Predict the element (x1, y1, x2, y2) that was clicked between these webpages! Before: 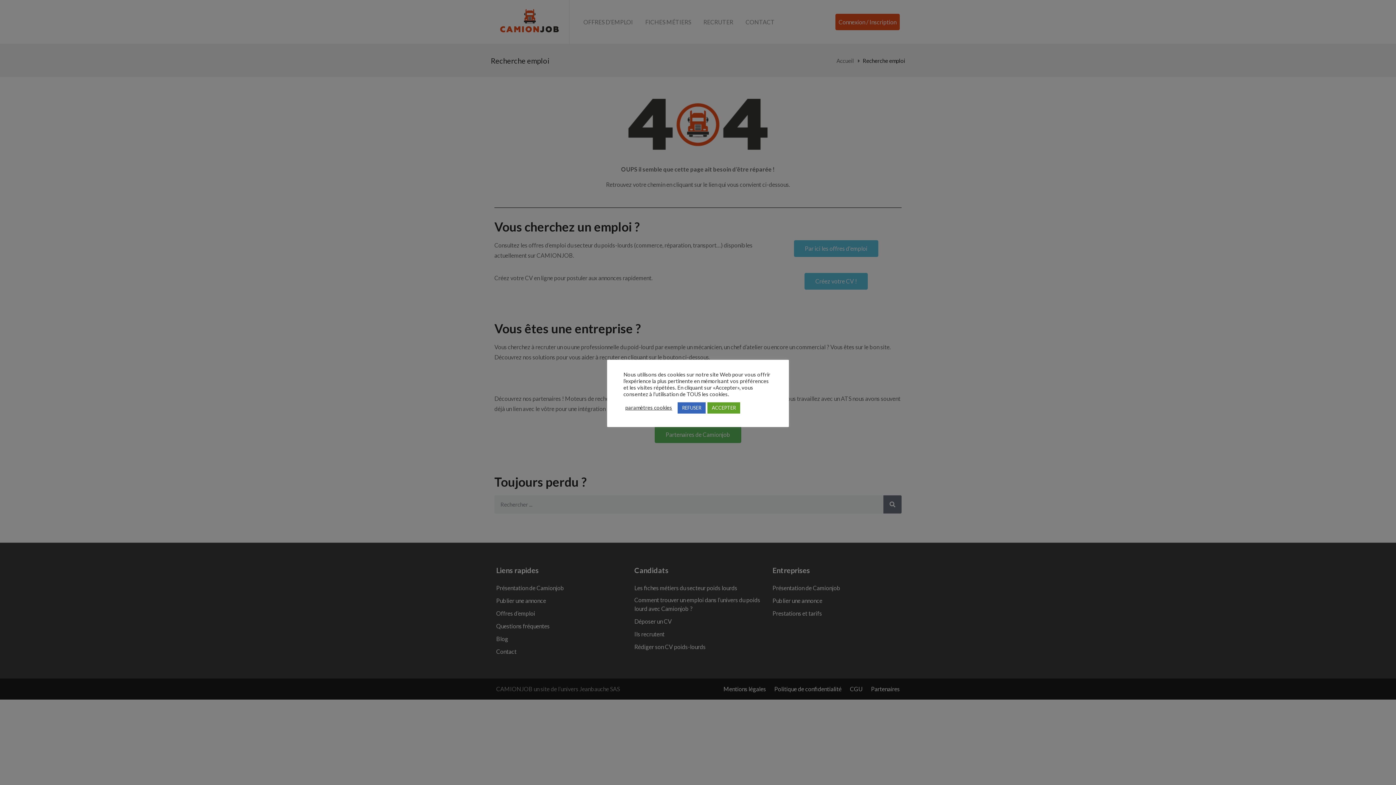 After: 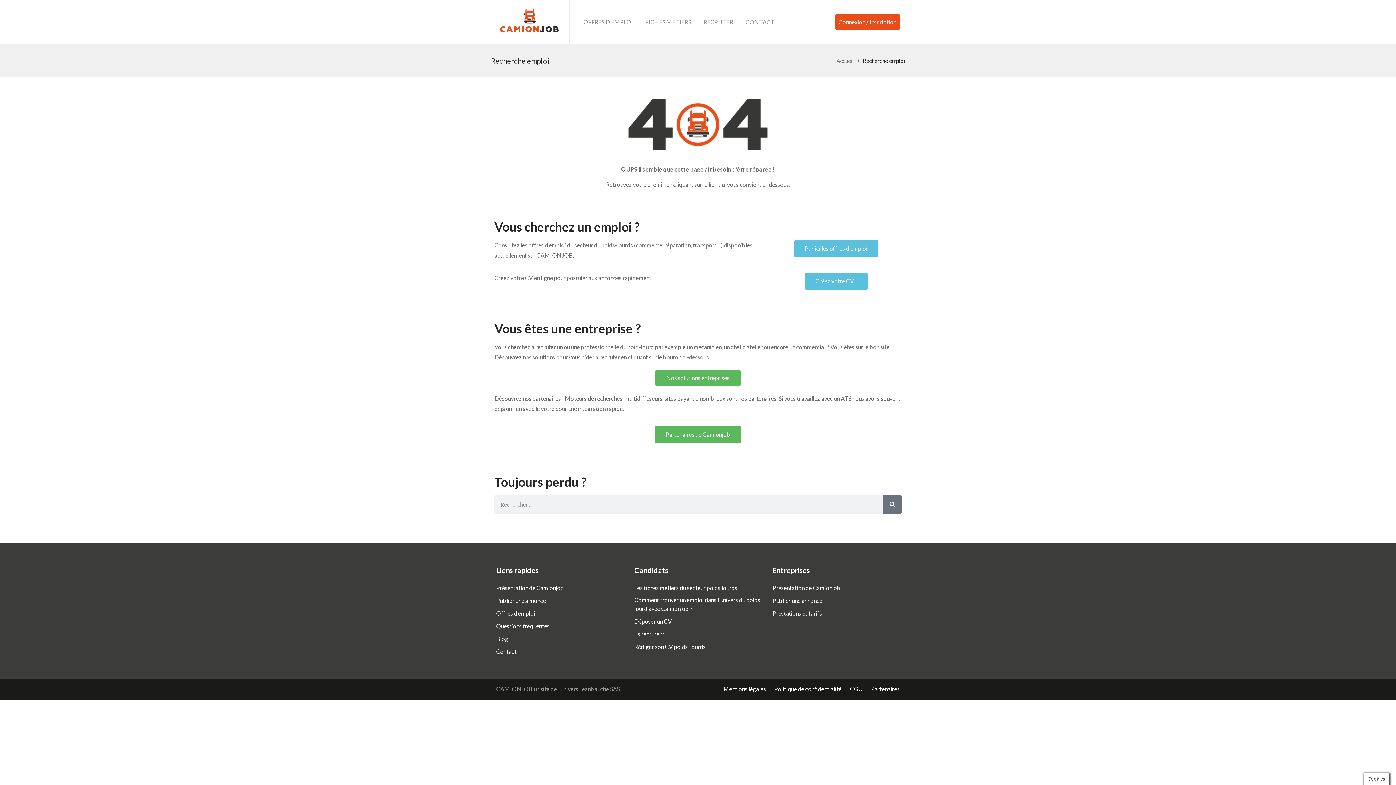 Action: bbox: (707, 402, 740, 413) label: ACCEPTER